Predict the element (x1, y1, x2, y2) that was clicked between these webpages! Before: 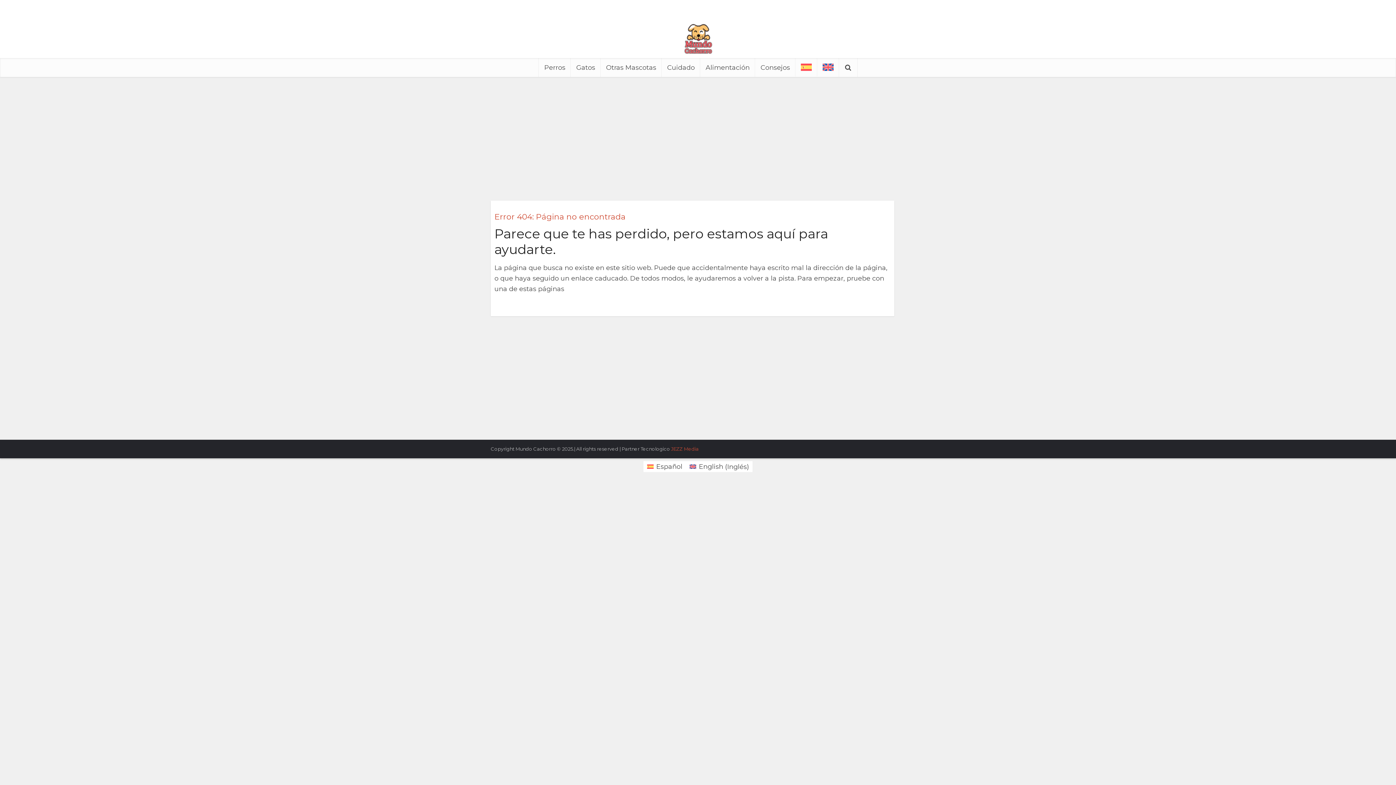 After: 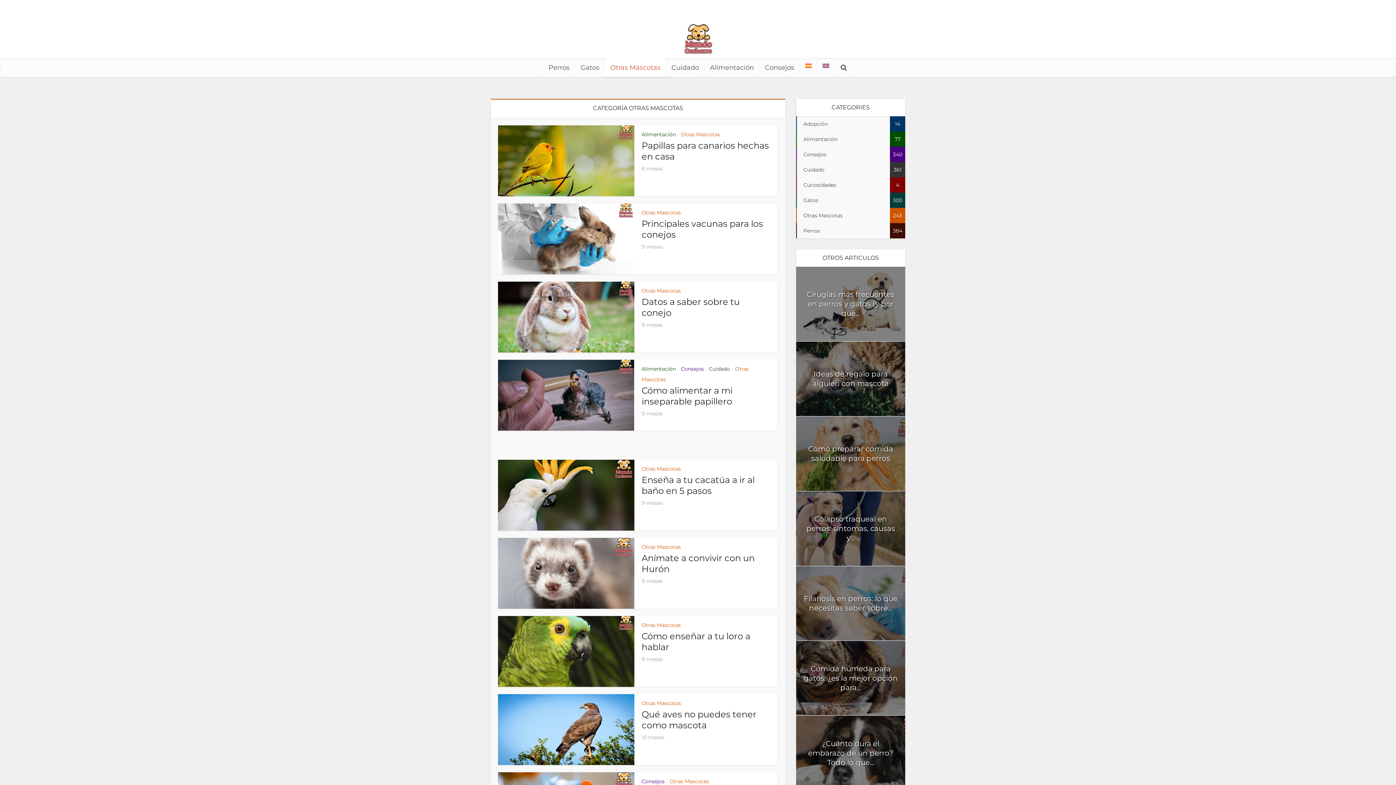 Action: label: Otras Mascotas bbox: (600, 58, 661, 77)